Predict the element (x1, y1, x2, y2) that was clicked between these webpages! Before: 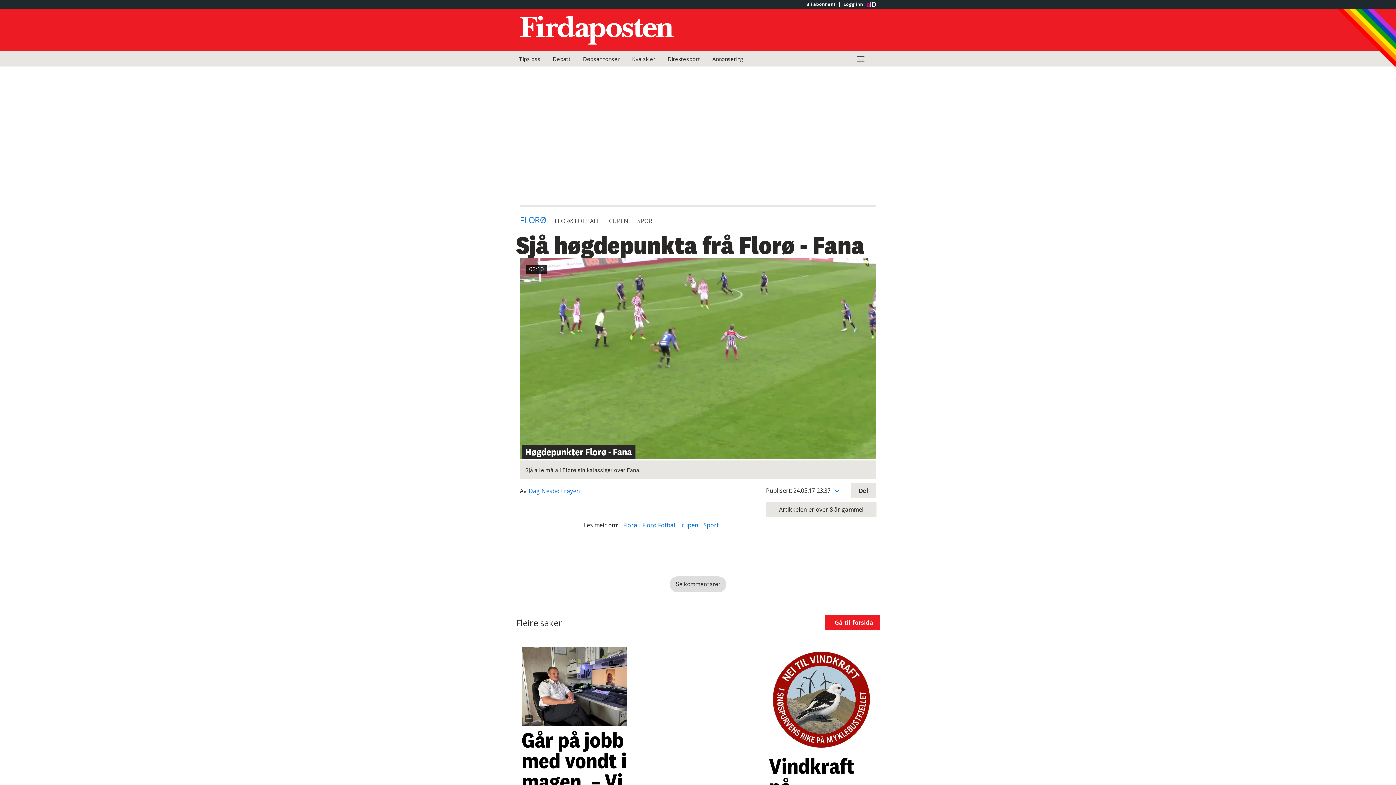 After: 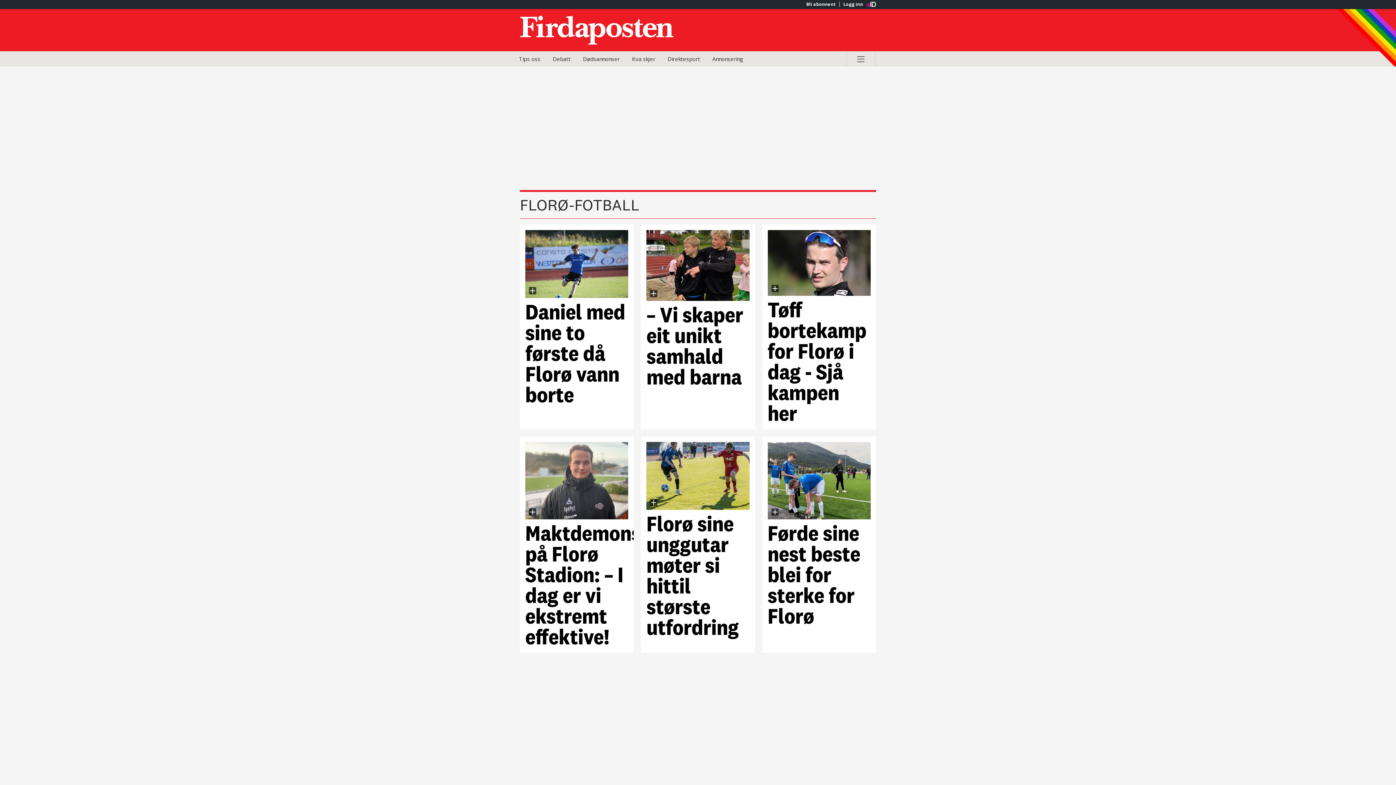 Action: bbox: (642, 521, 676, 529) label: Florø Fotball